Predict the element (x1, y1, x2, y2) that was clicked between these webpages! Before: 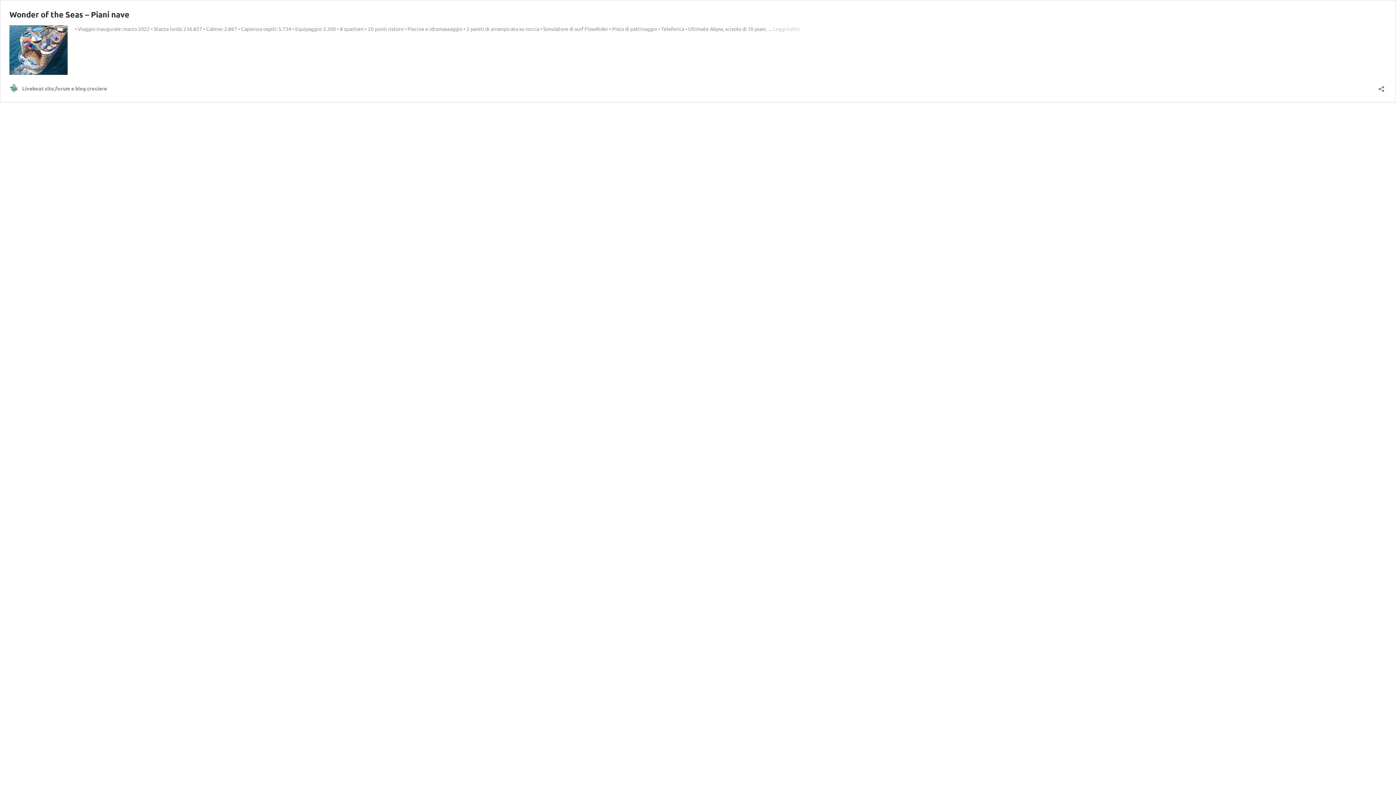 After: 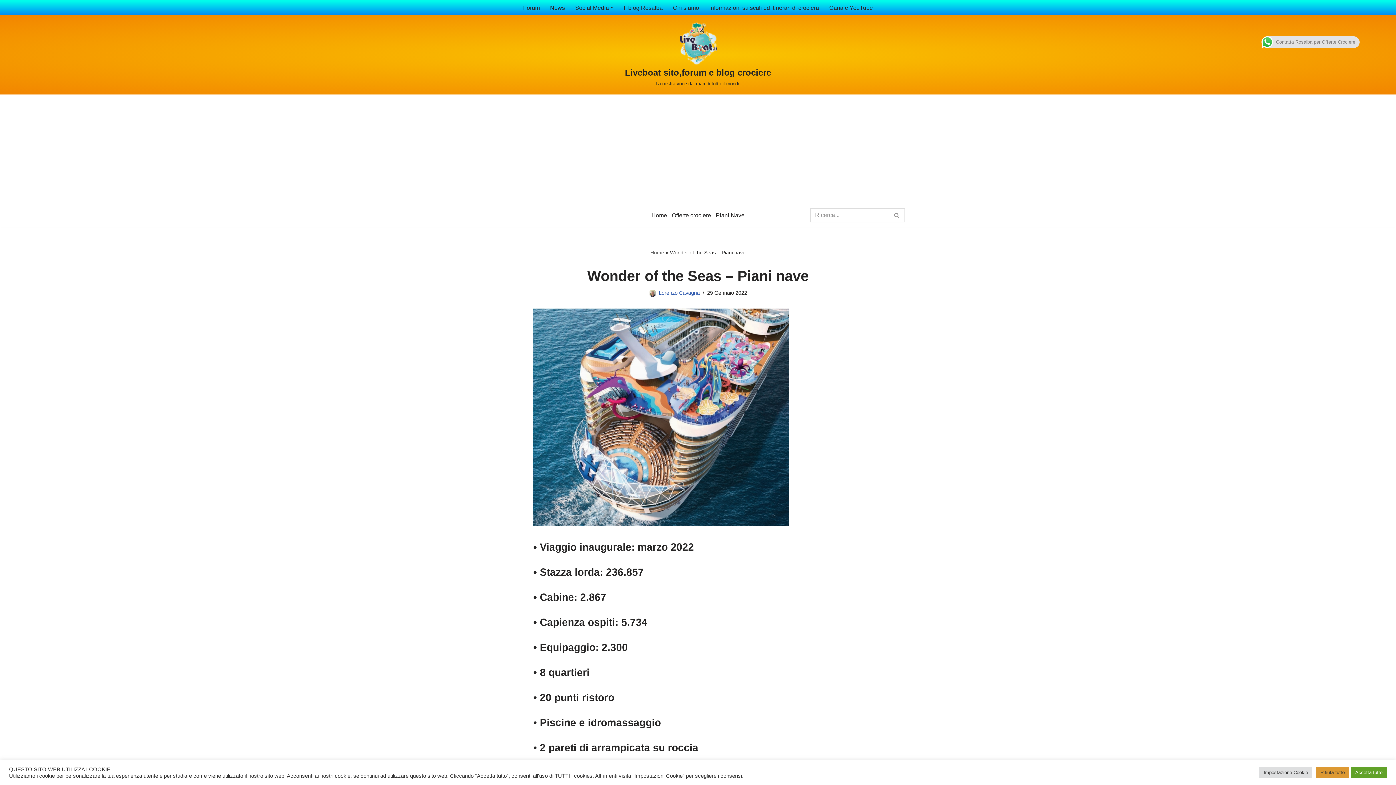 Action: label: Leggi tutto
Wonder of the Seas – Piani nave bbox: (773, 25, 799, 32)